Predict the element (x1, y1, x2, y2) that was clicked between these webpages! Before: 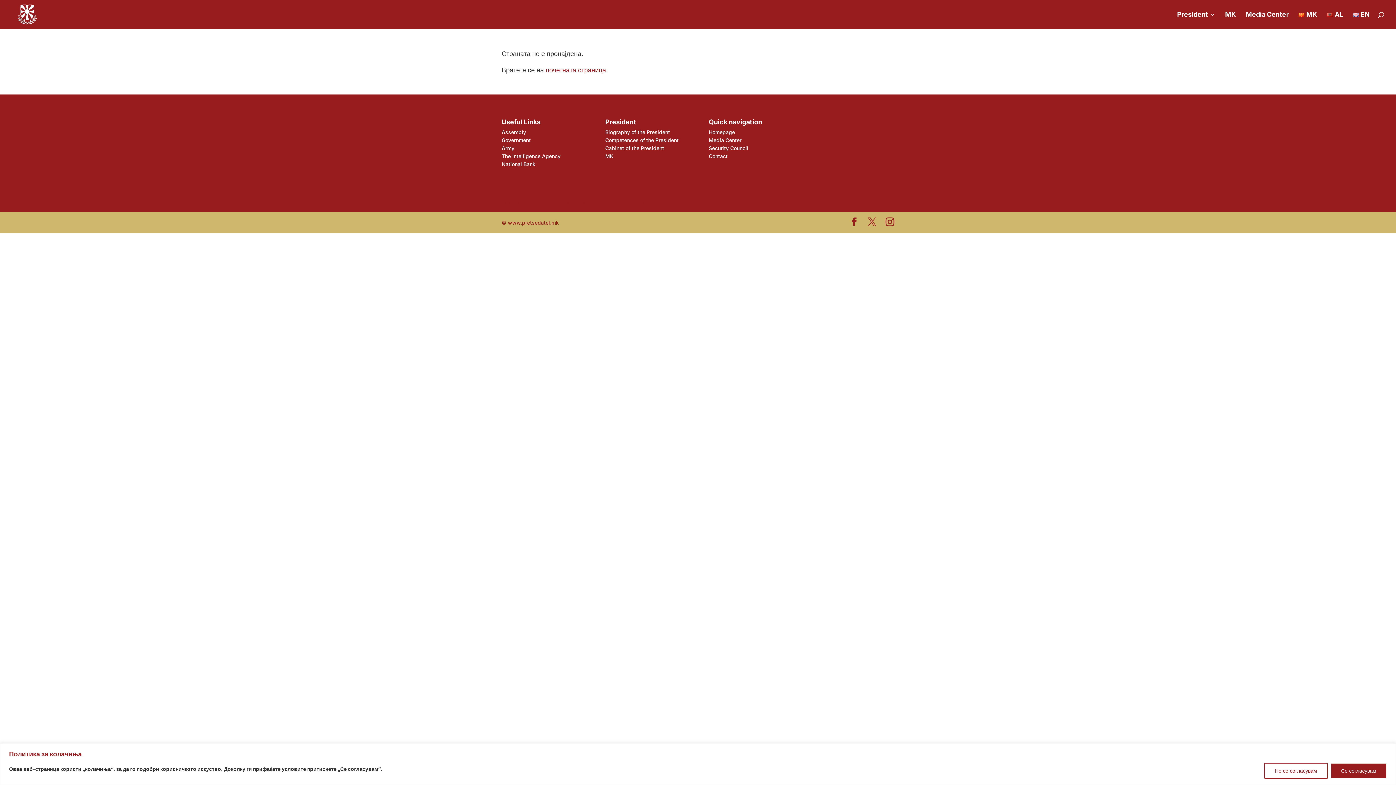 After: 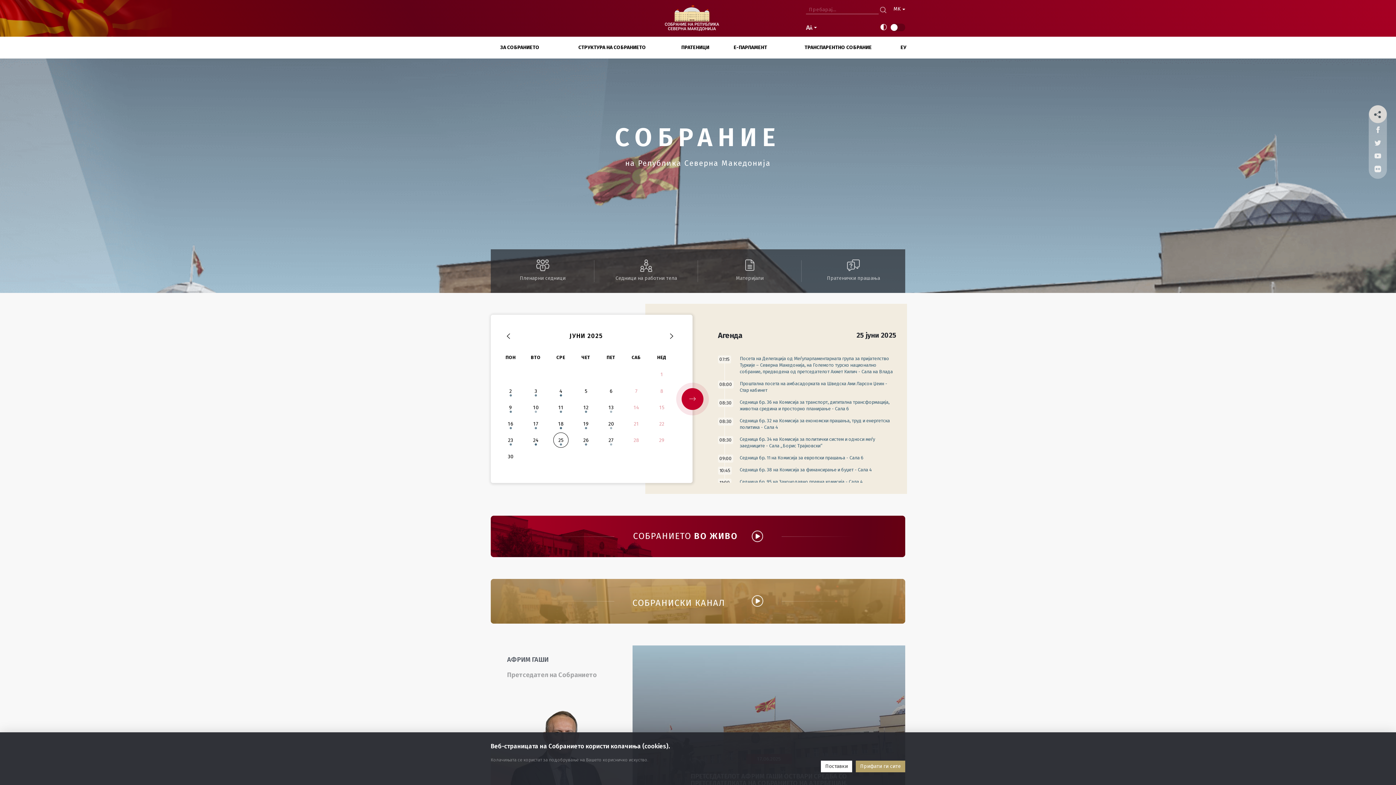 Action: label: Assembly bbox: (501, 129, 526, 135)